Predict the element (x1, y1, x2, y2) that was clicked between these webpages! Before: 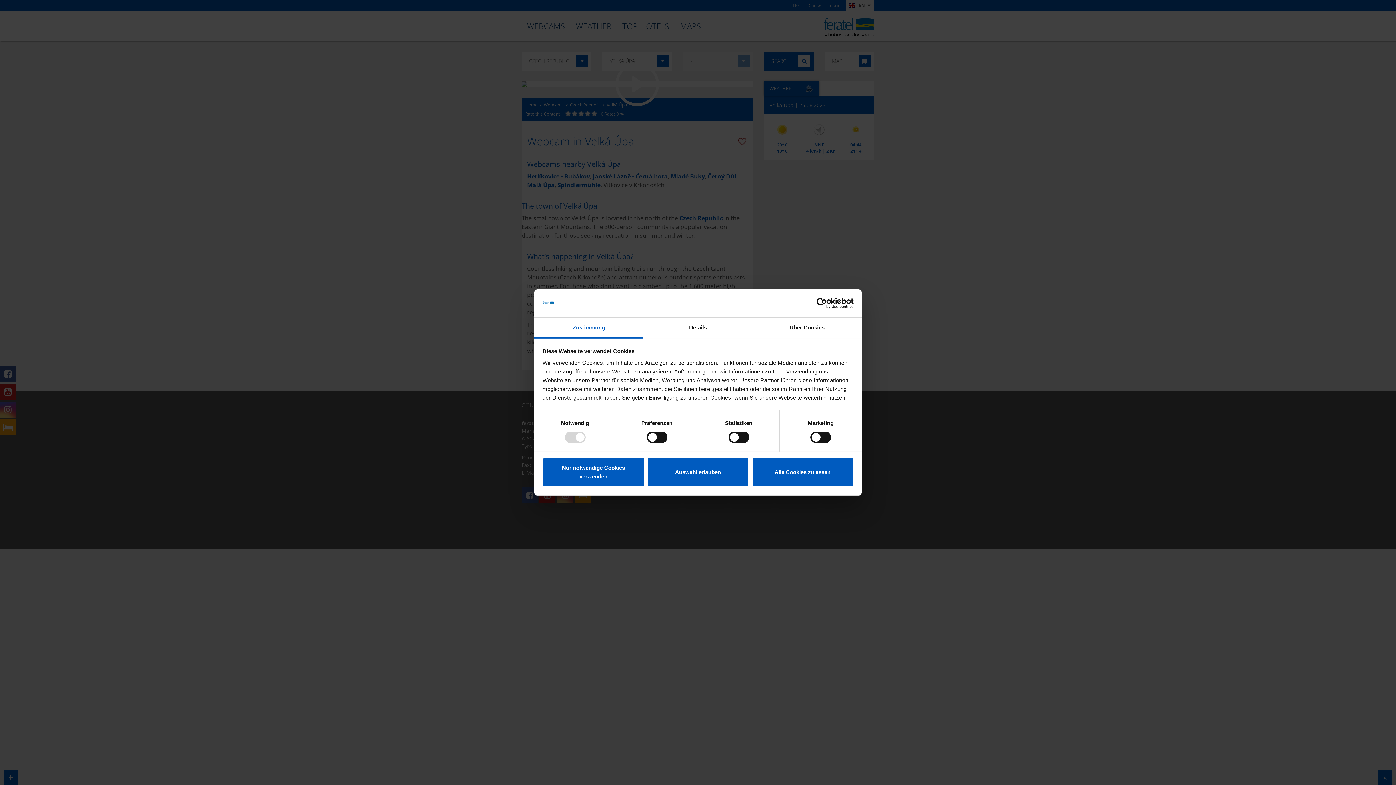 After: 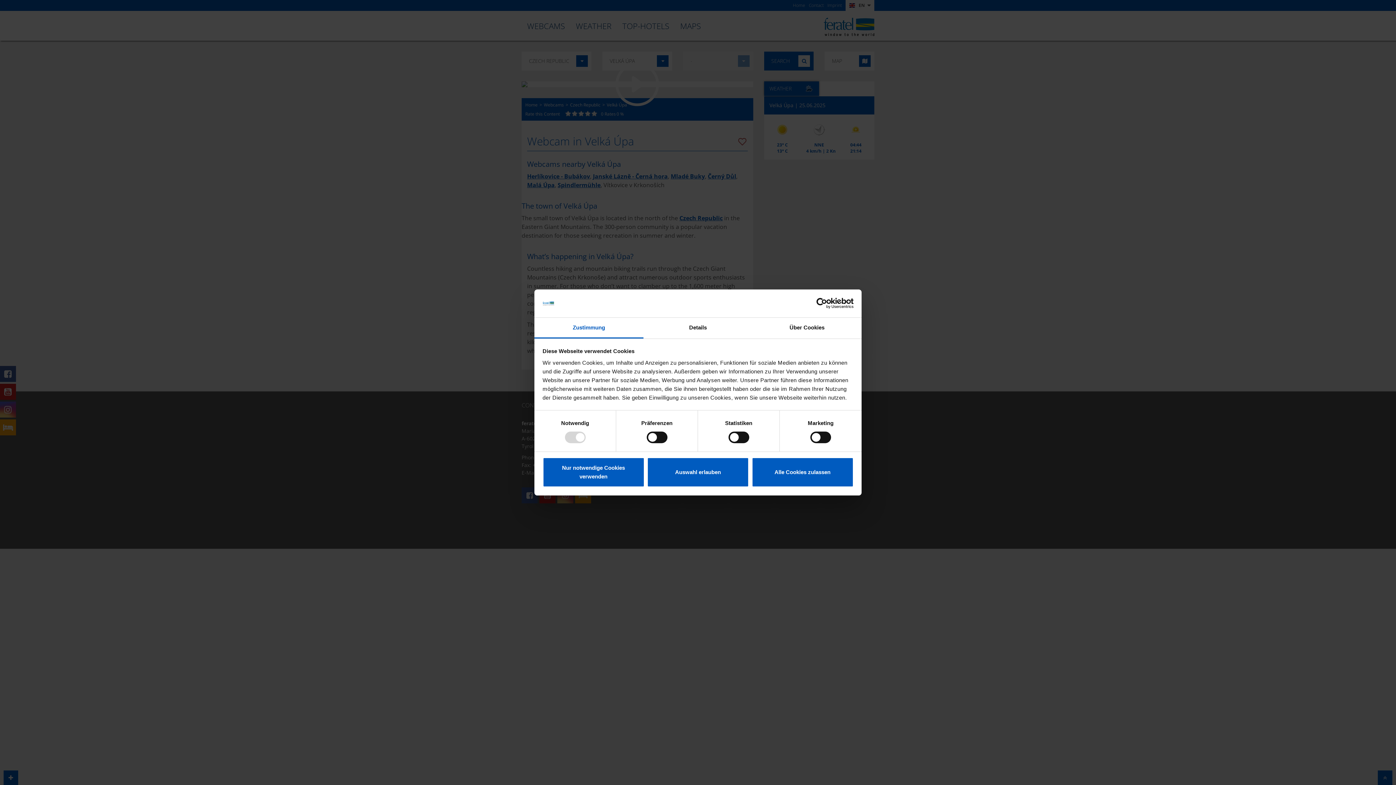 Action: bbox: (534, 317, 643, 338) label: Zustimmung